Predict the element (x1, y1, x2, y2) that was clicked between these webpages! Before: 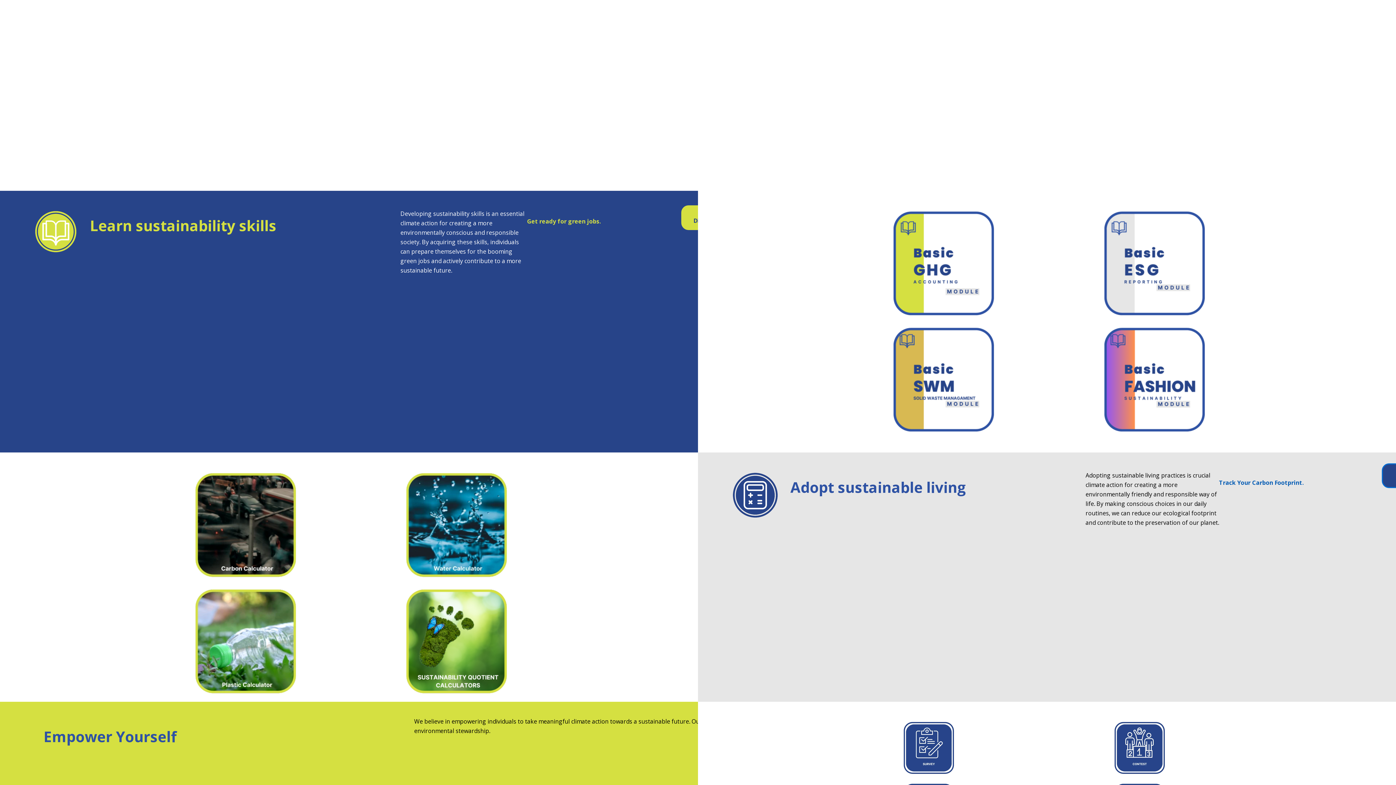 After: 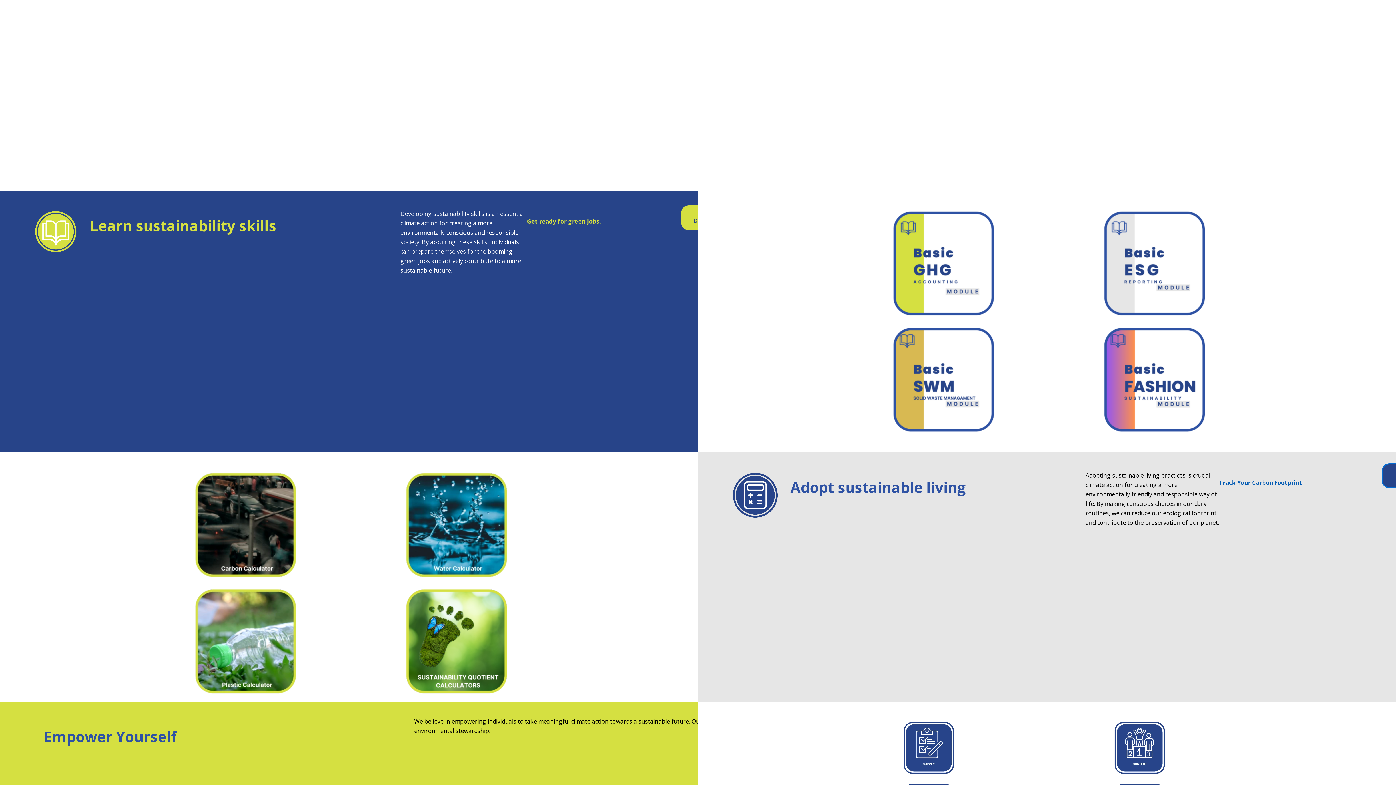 Action: bbox: (506, 9, 570, 26)